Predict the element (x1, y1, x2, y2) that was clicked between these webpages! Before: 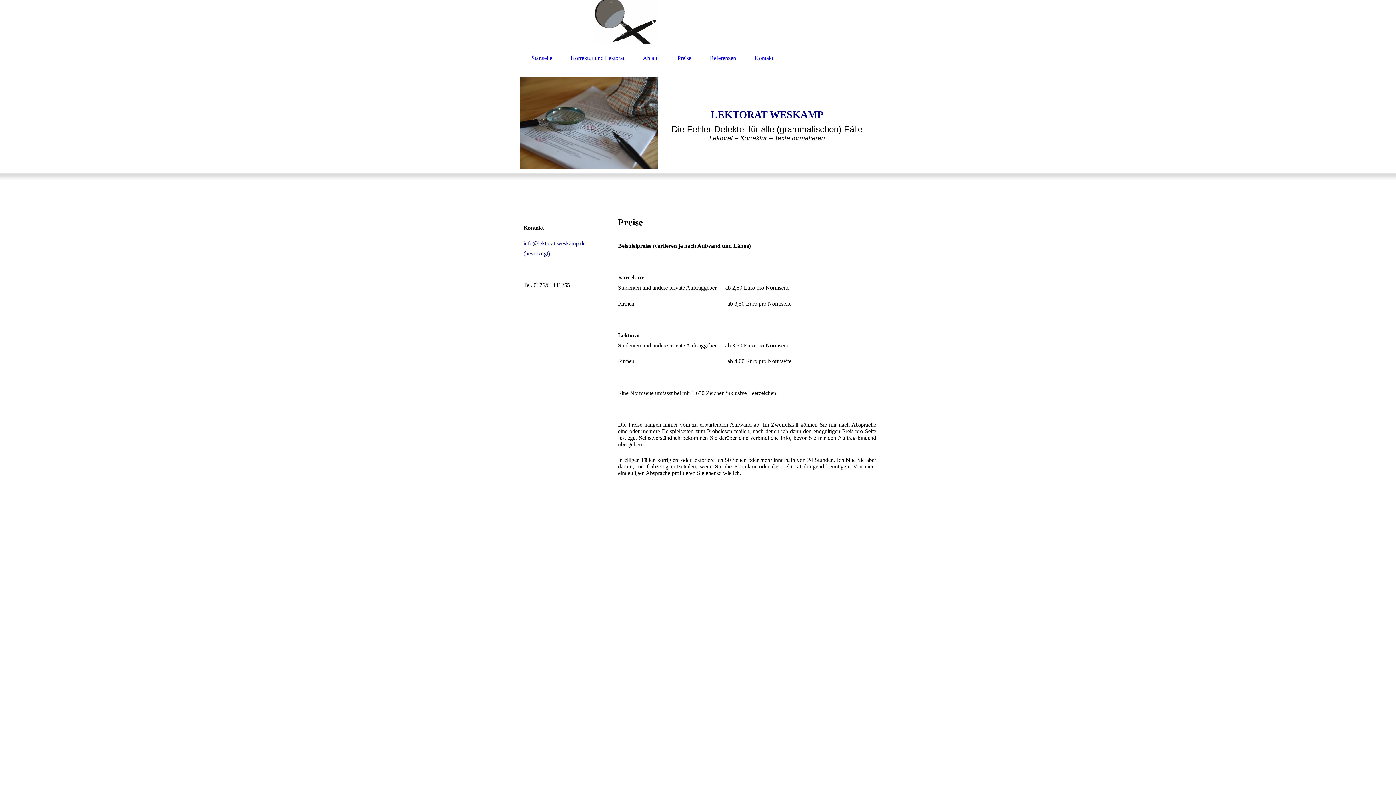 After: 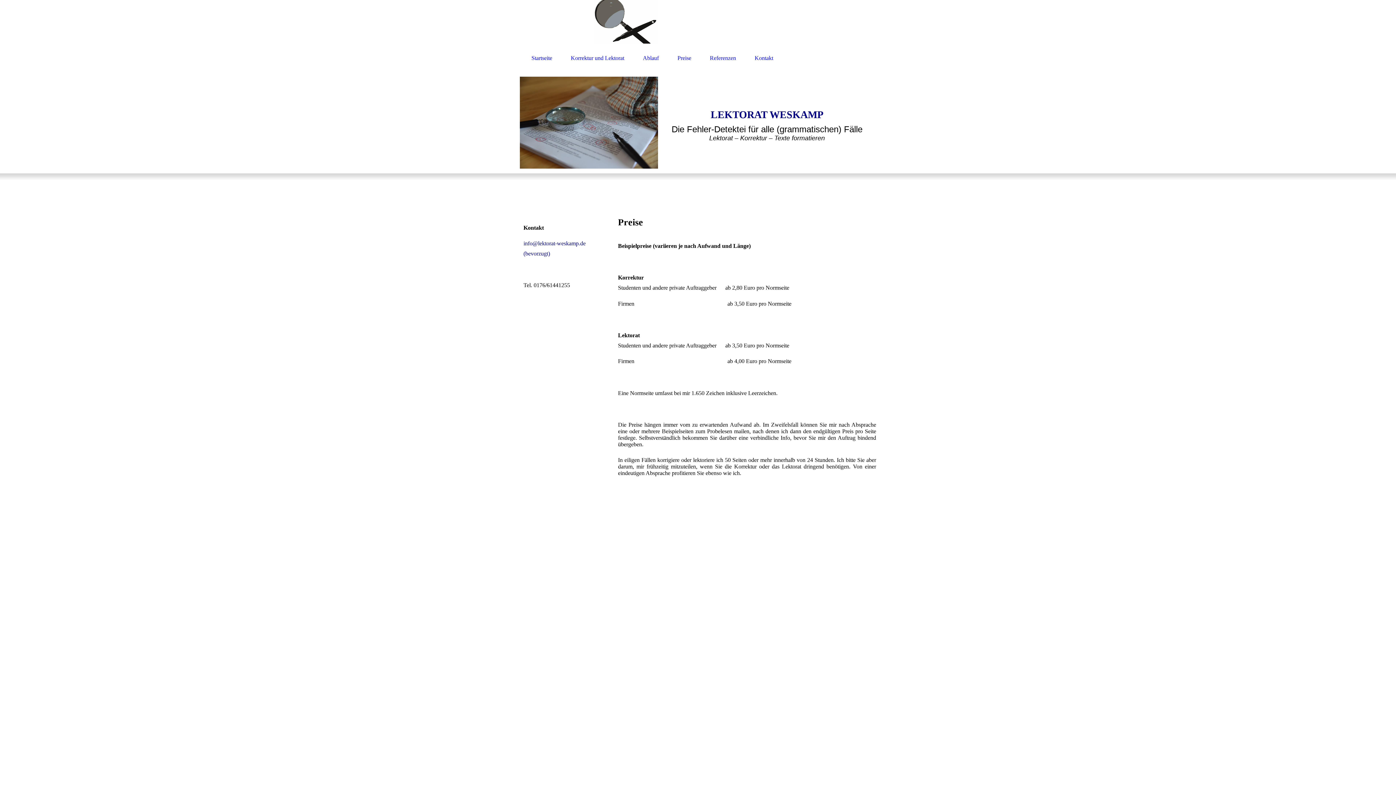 Action: bbox: (523, 250, 550, 256) label: (bevorzugt)